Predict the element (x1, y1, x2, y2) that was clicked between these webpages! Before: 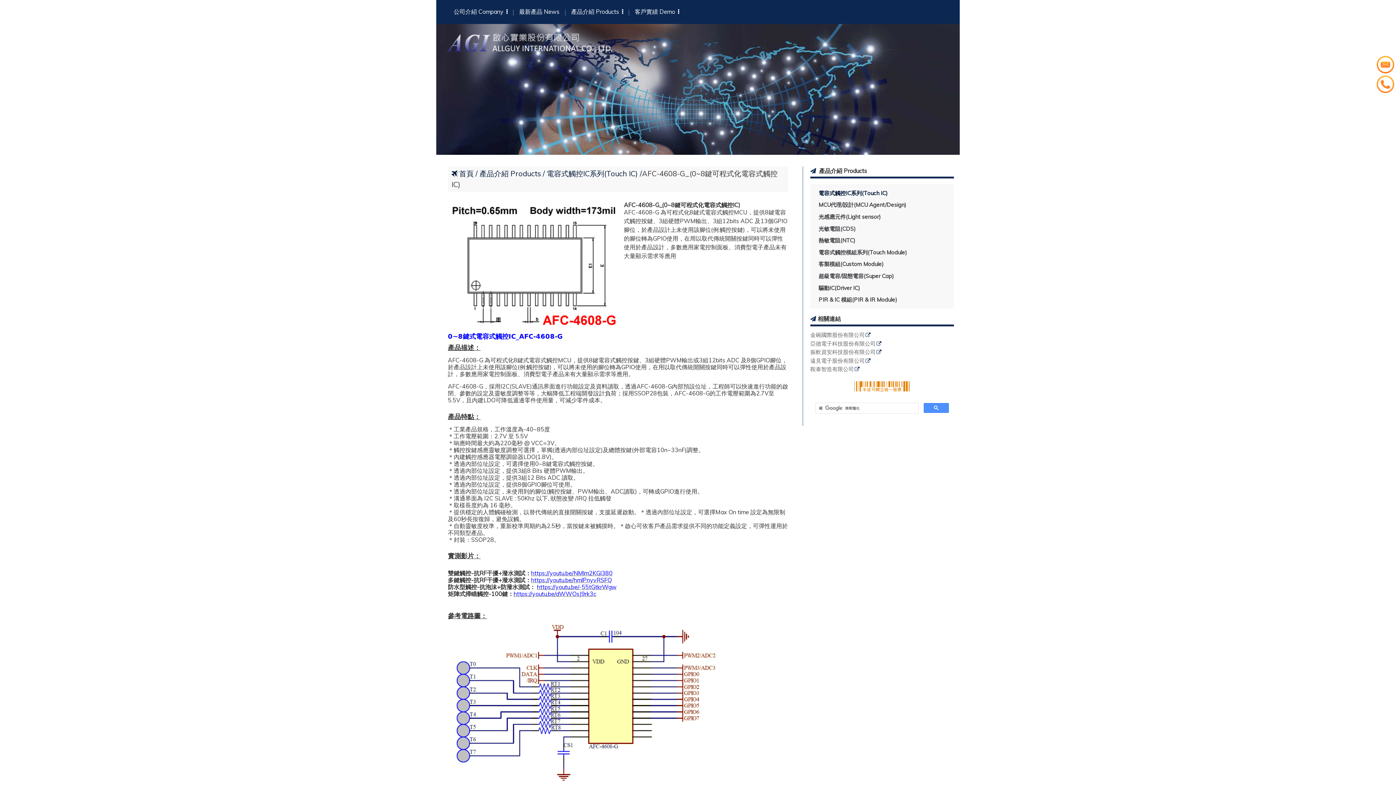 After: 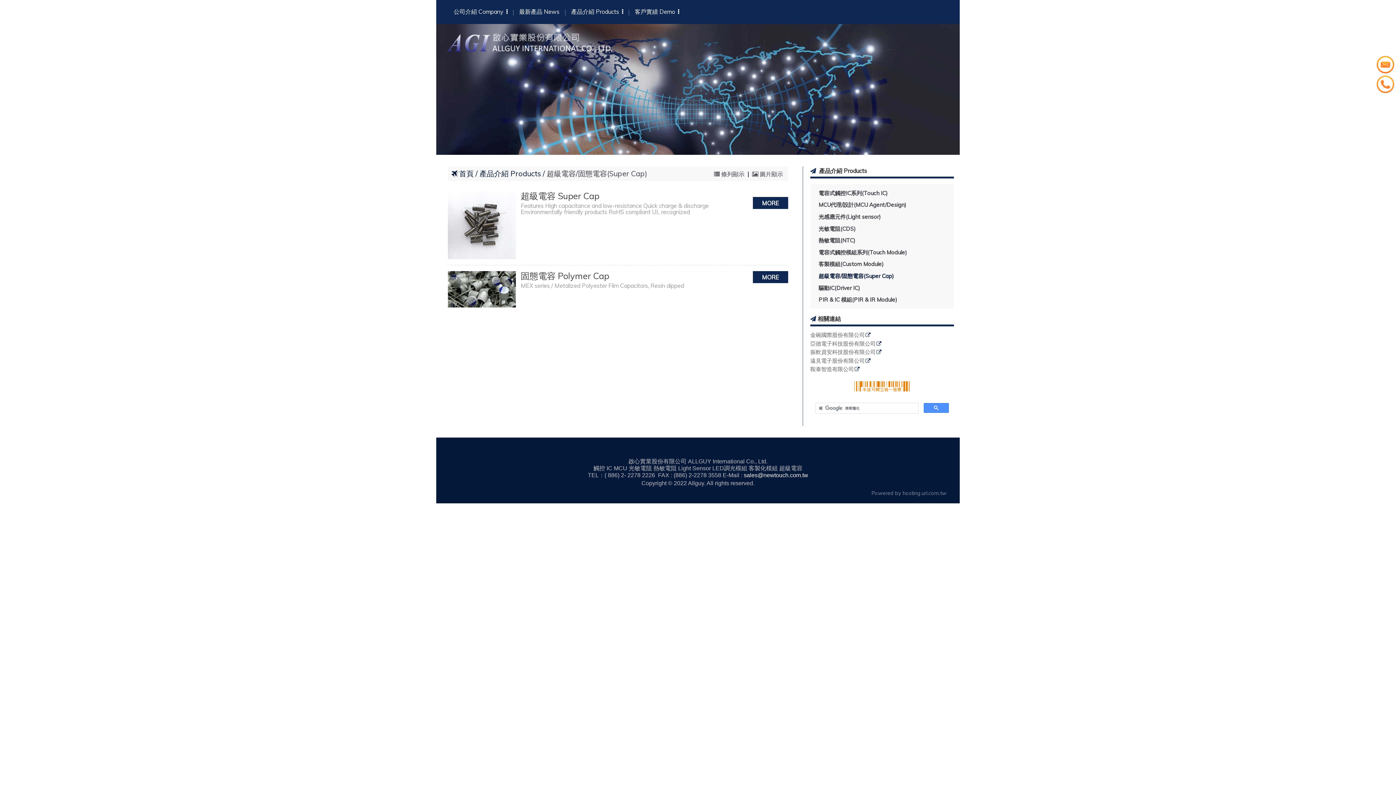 Action: bbox: (810, 270, 948, 282) label: 超級電容/固態電容(Super Cap)